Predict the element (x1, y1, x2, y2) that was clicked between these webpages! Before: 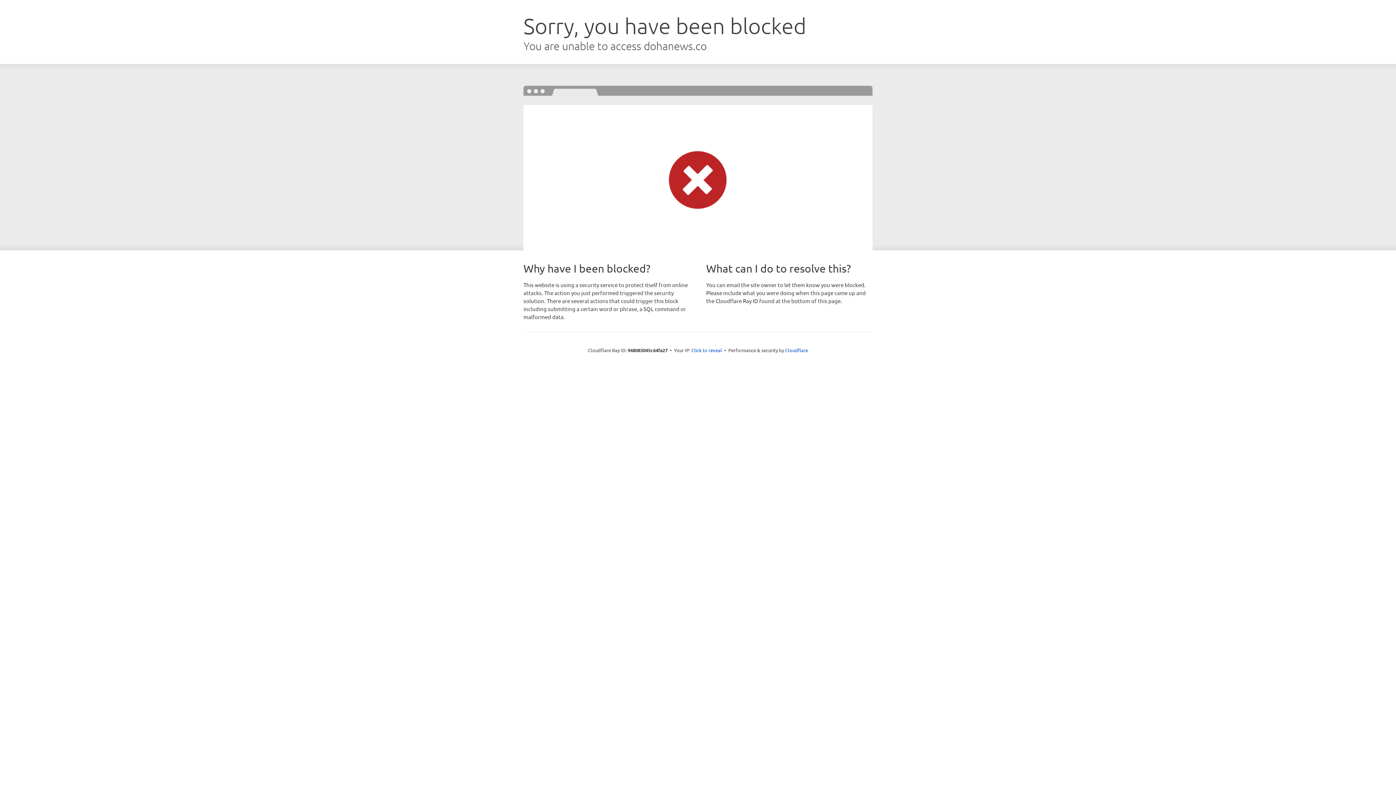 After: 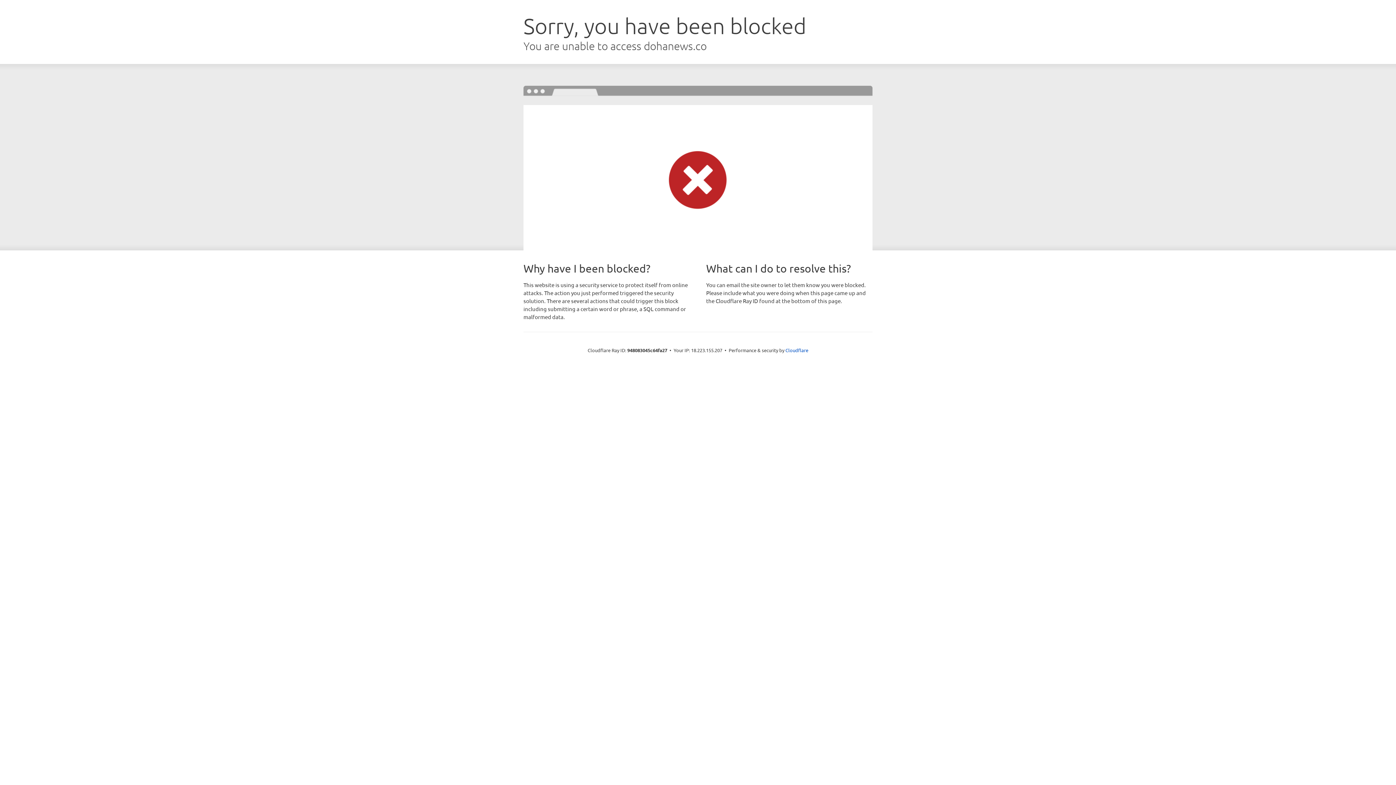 Action: bbox: (691, 346, 722, 353) label: Click to reveal